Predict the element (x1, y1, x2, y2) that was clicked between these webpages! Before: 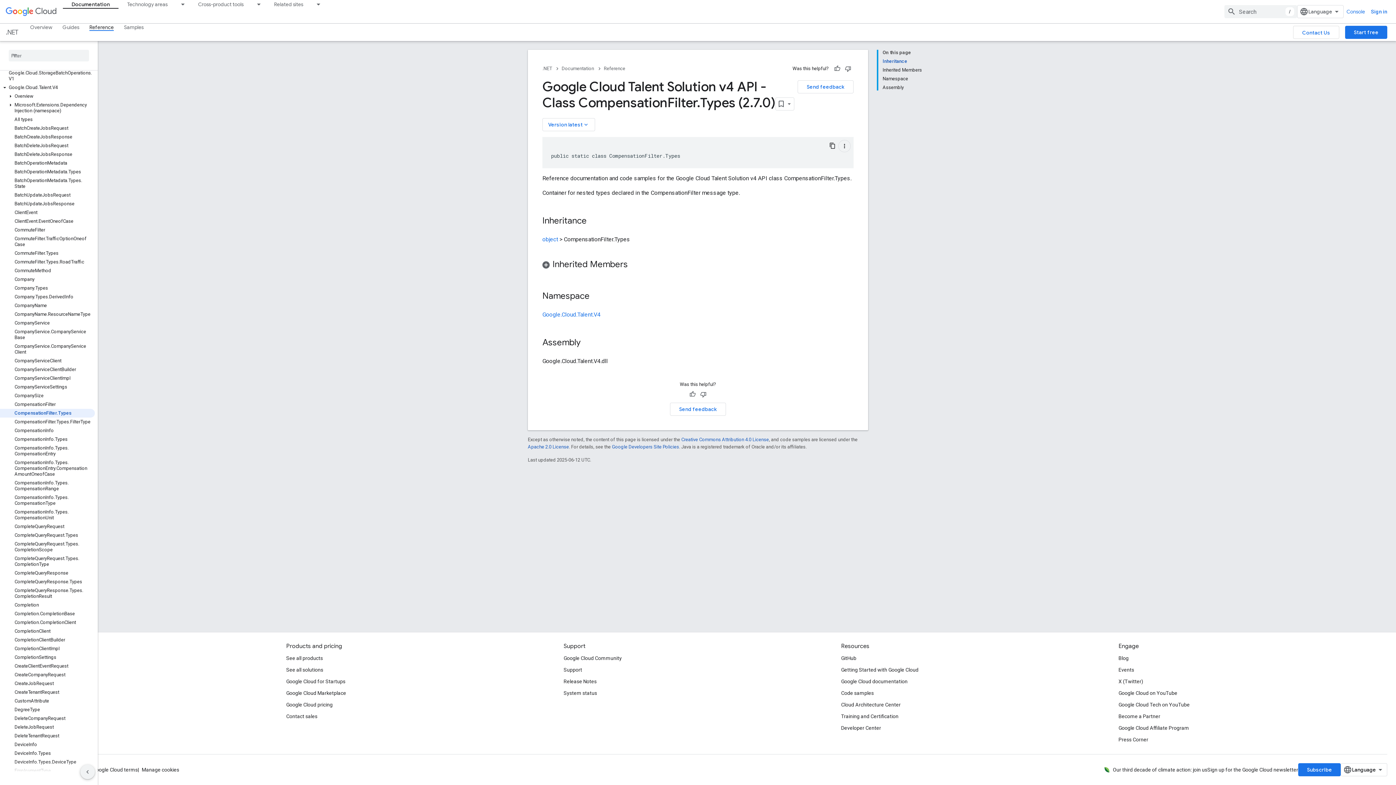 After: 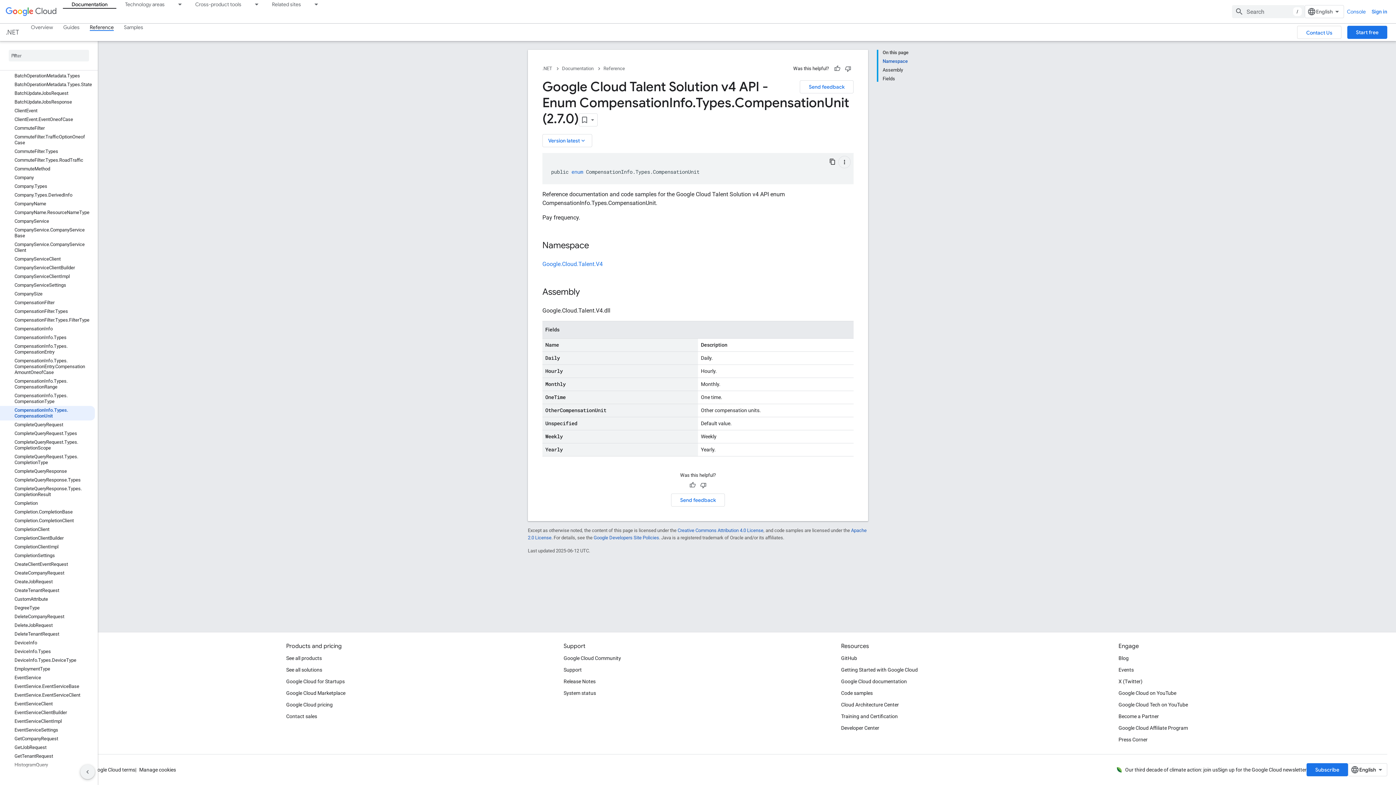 Action: label: CompensationInfo.Types.CompensationUnit bbox: (0, 508, 94, 522)